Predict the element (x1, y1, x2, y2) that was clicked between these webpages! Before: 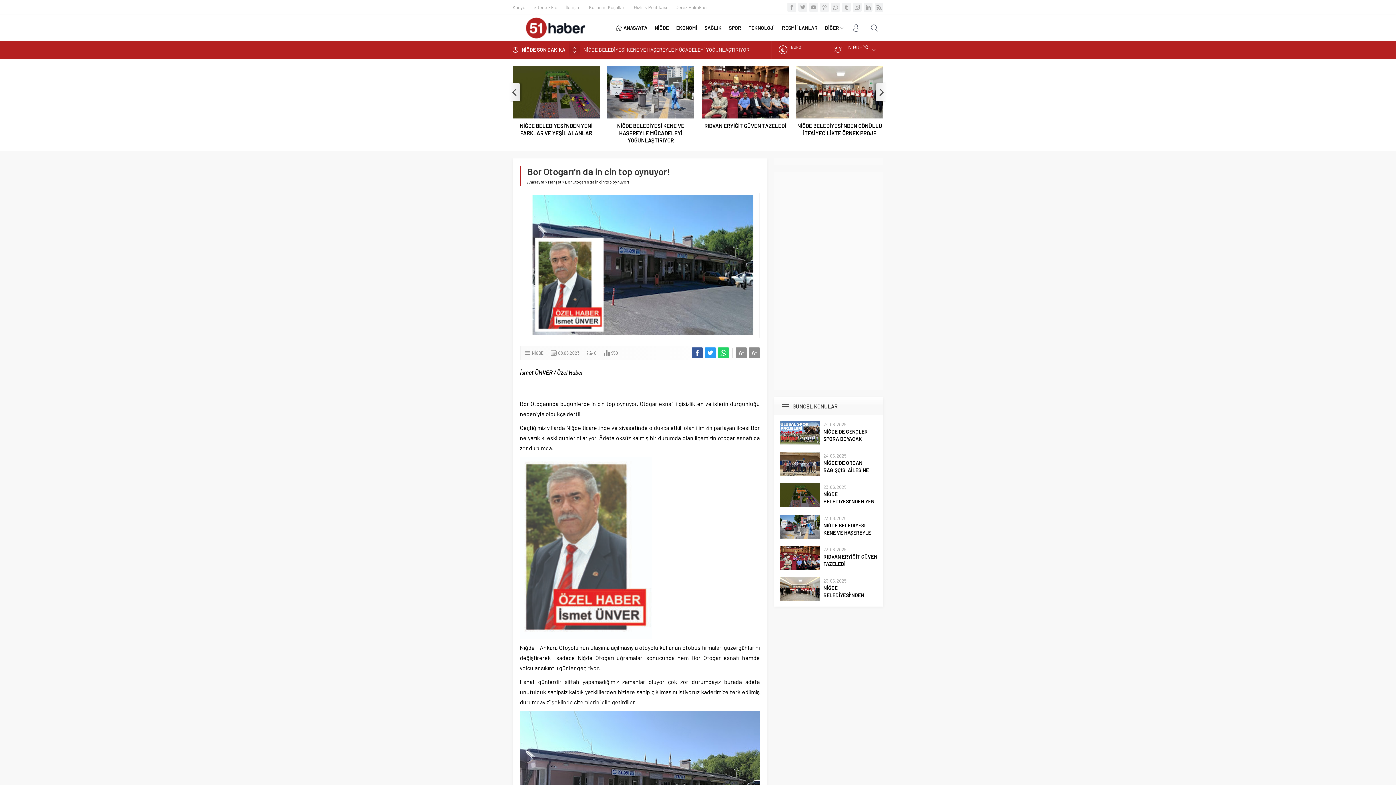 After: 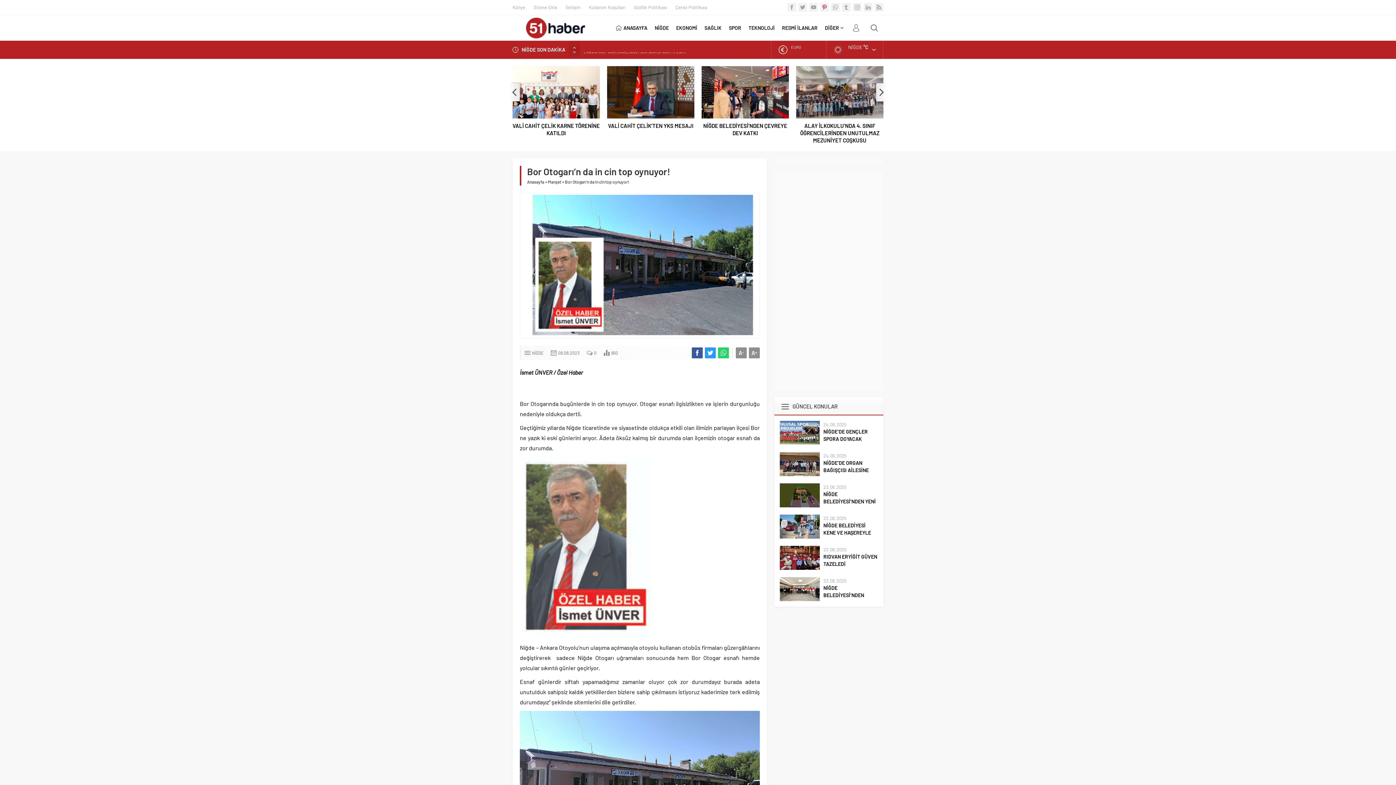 Action: bbox: (820, 2, 829, 11)